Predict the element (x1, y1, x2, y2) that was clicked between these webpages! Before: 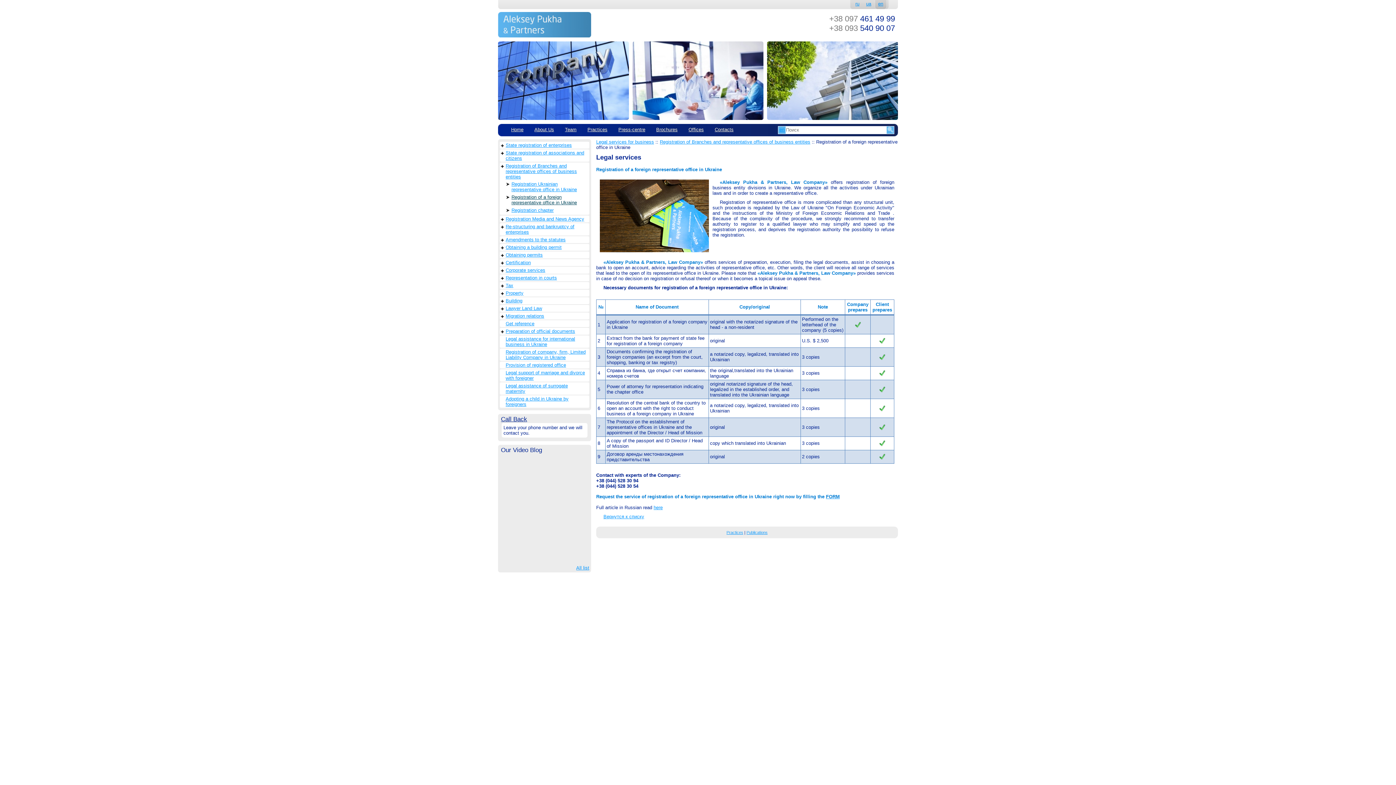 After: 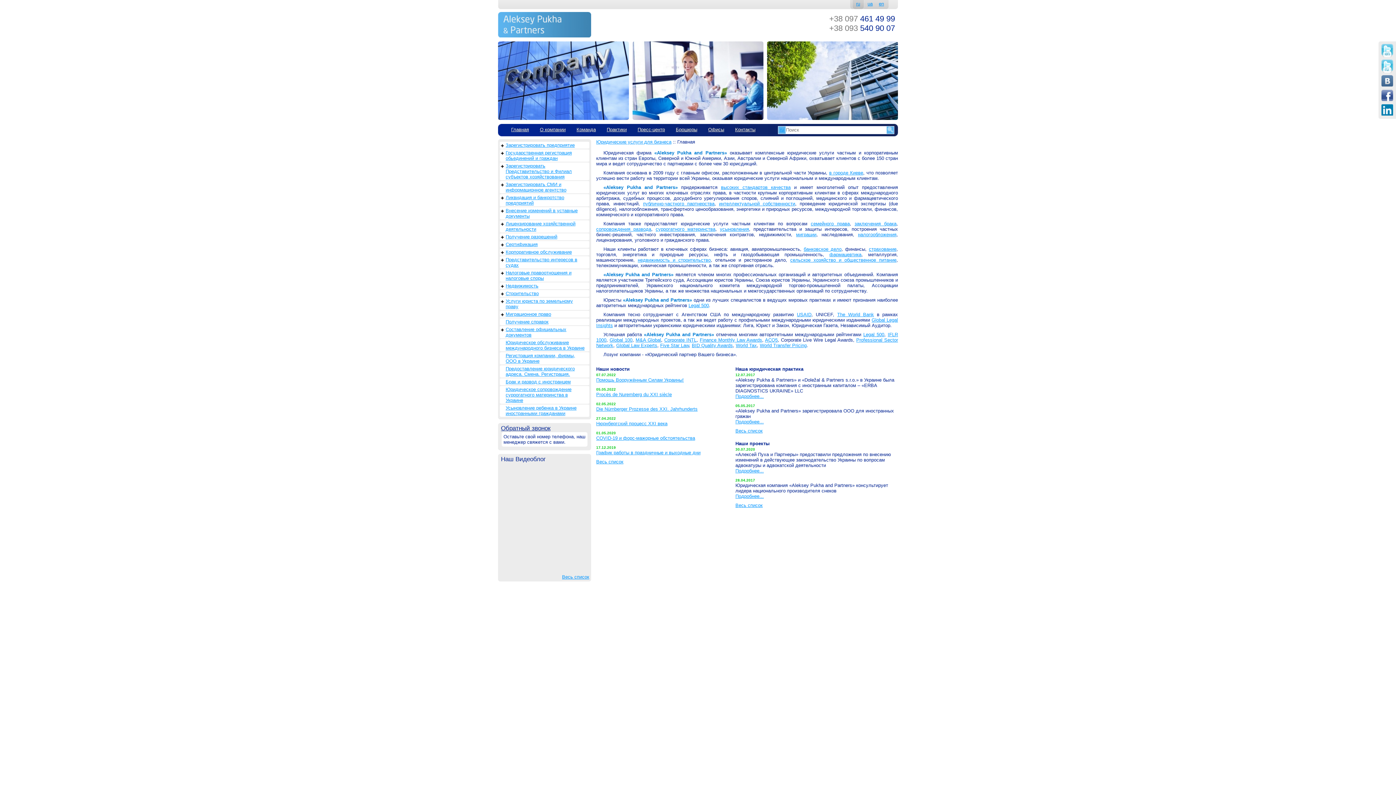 Action: bbox: (596, 139, 654, 144) label: Legal services for business